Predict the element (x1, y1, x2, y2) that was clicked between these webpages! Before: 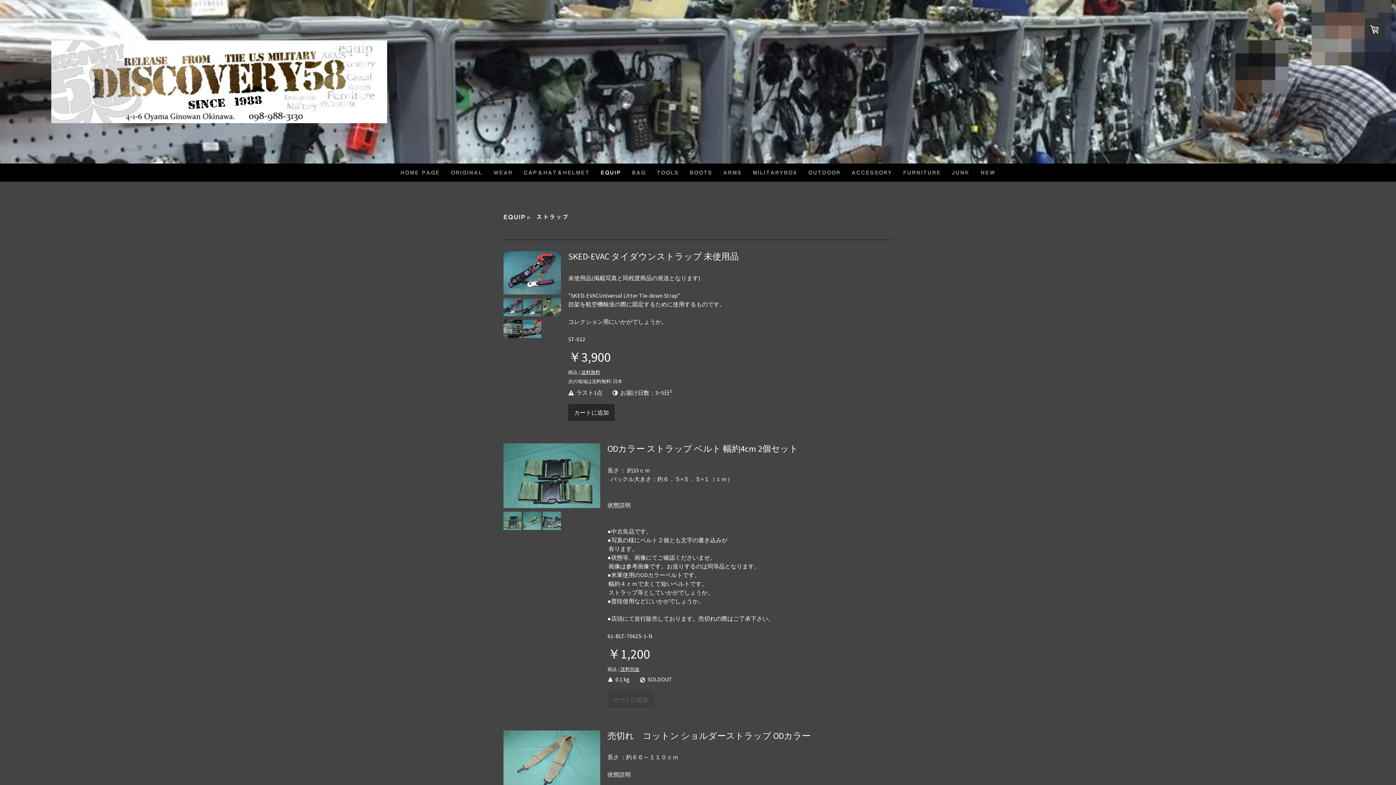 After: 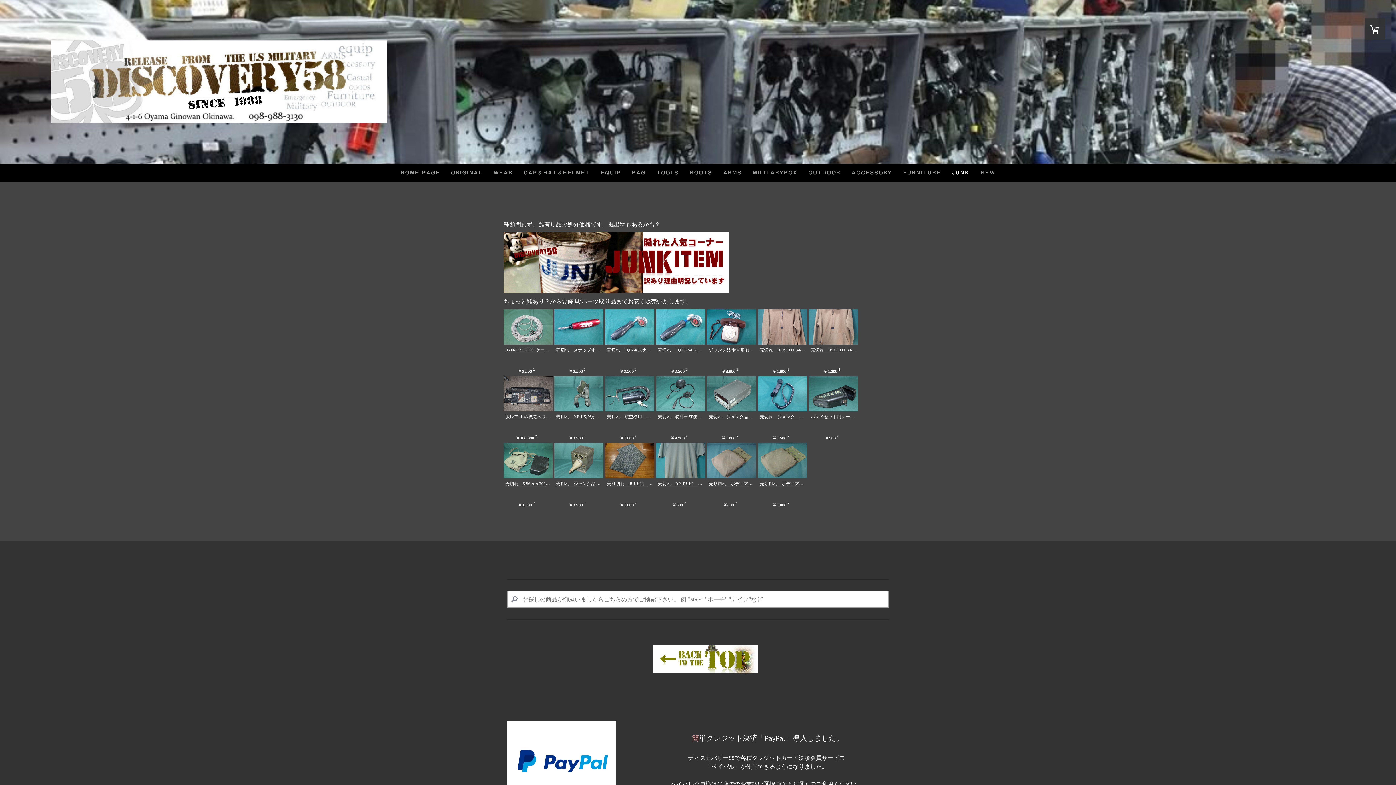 Action: label: JUNK bbox: (946, 163, 975, 181)